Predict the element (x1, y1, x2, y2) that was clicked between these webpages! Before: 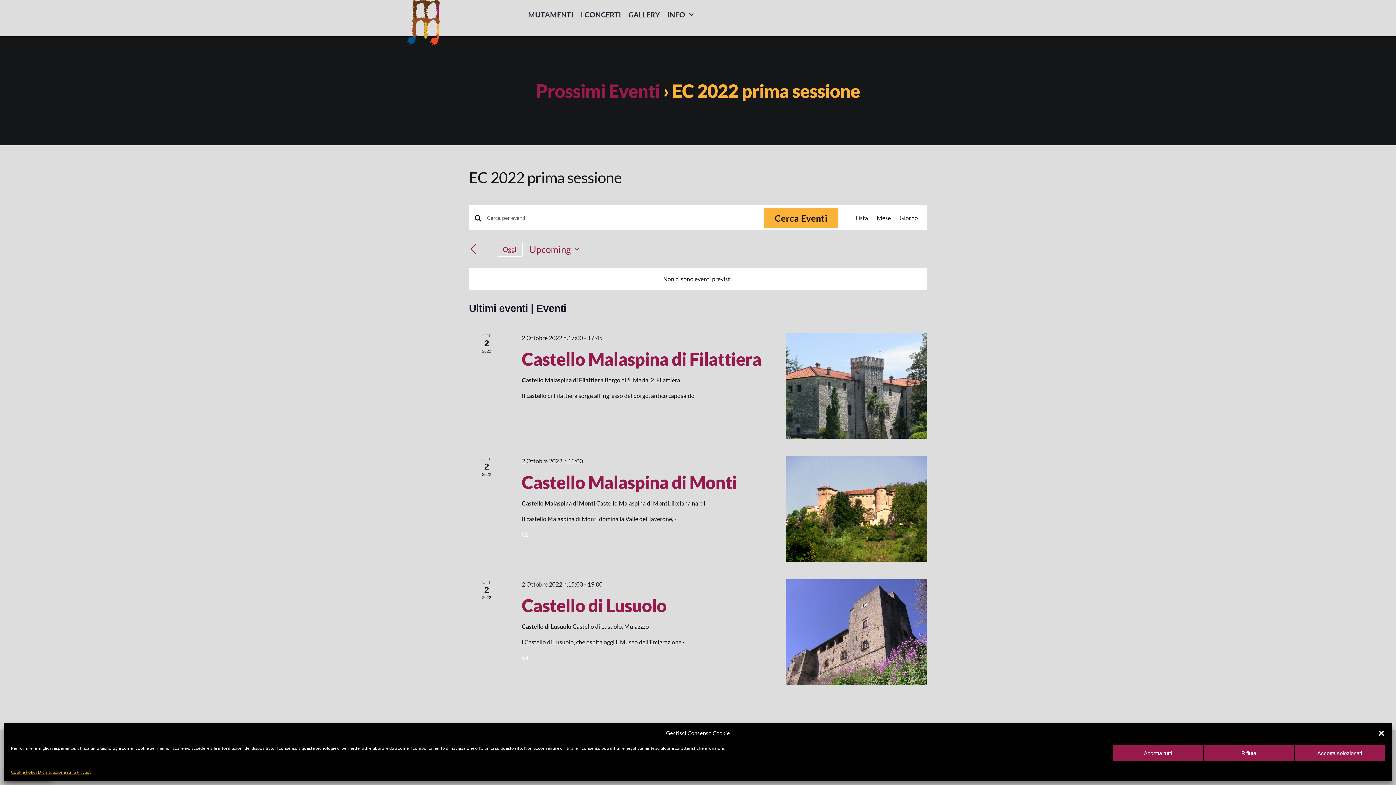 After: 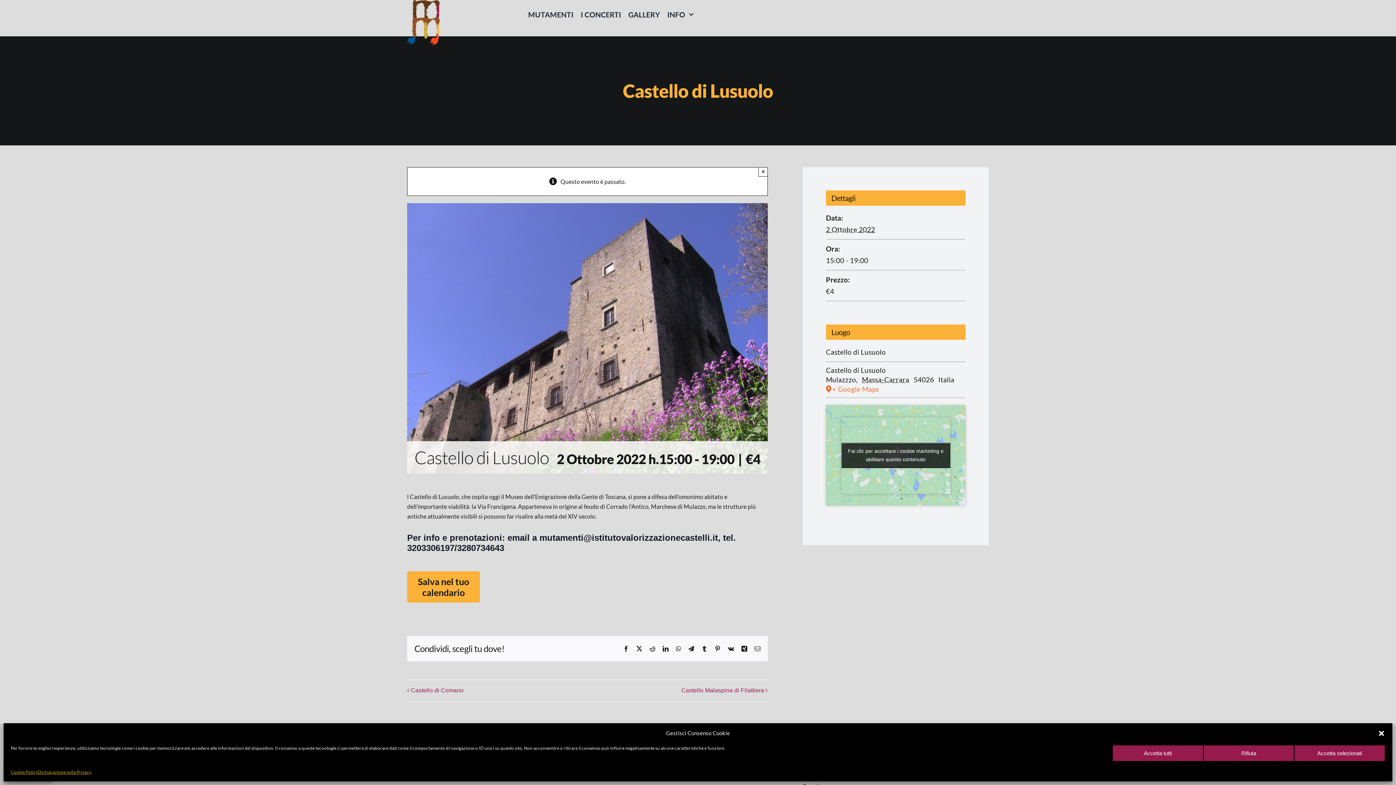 Action: label: Castello di Lusuolo bbox: (521, 595, 666, 616)